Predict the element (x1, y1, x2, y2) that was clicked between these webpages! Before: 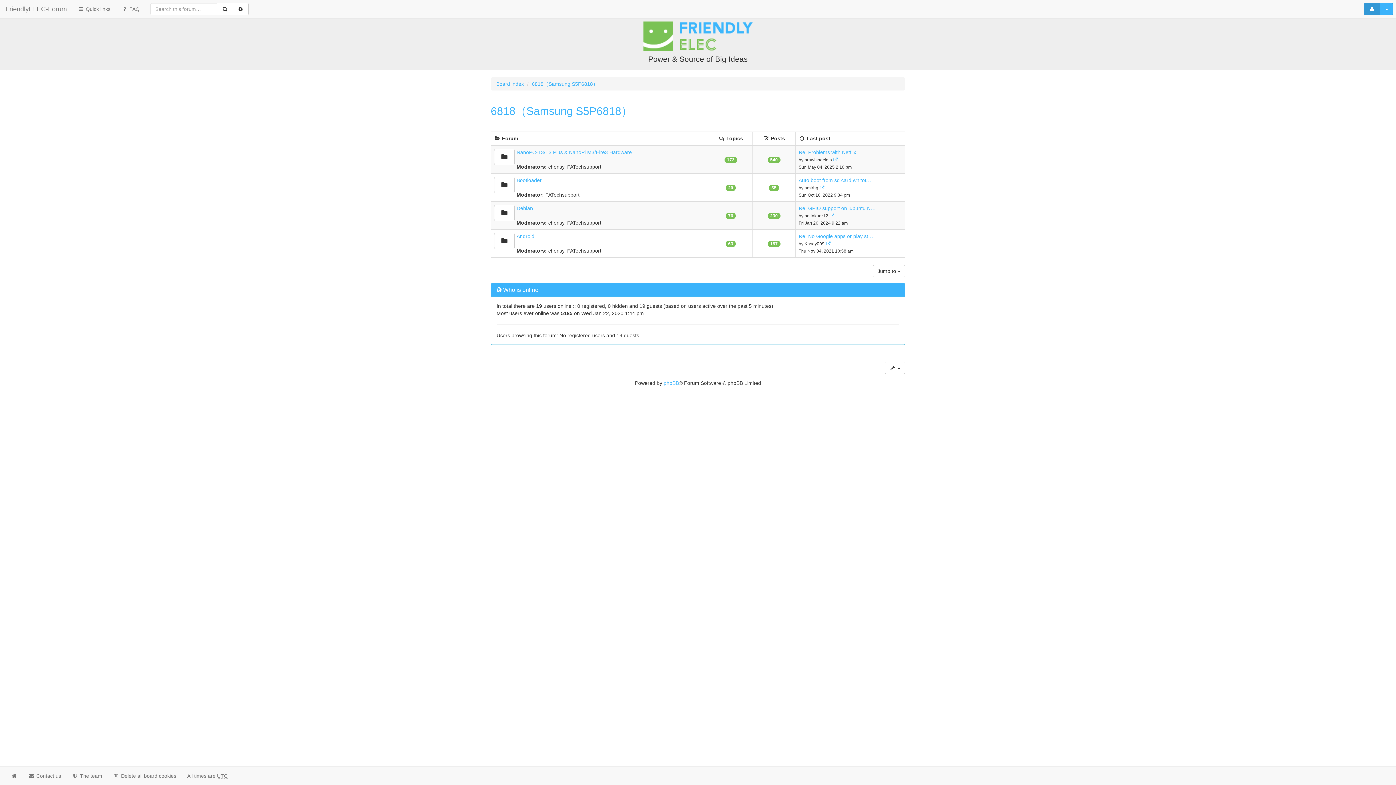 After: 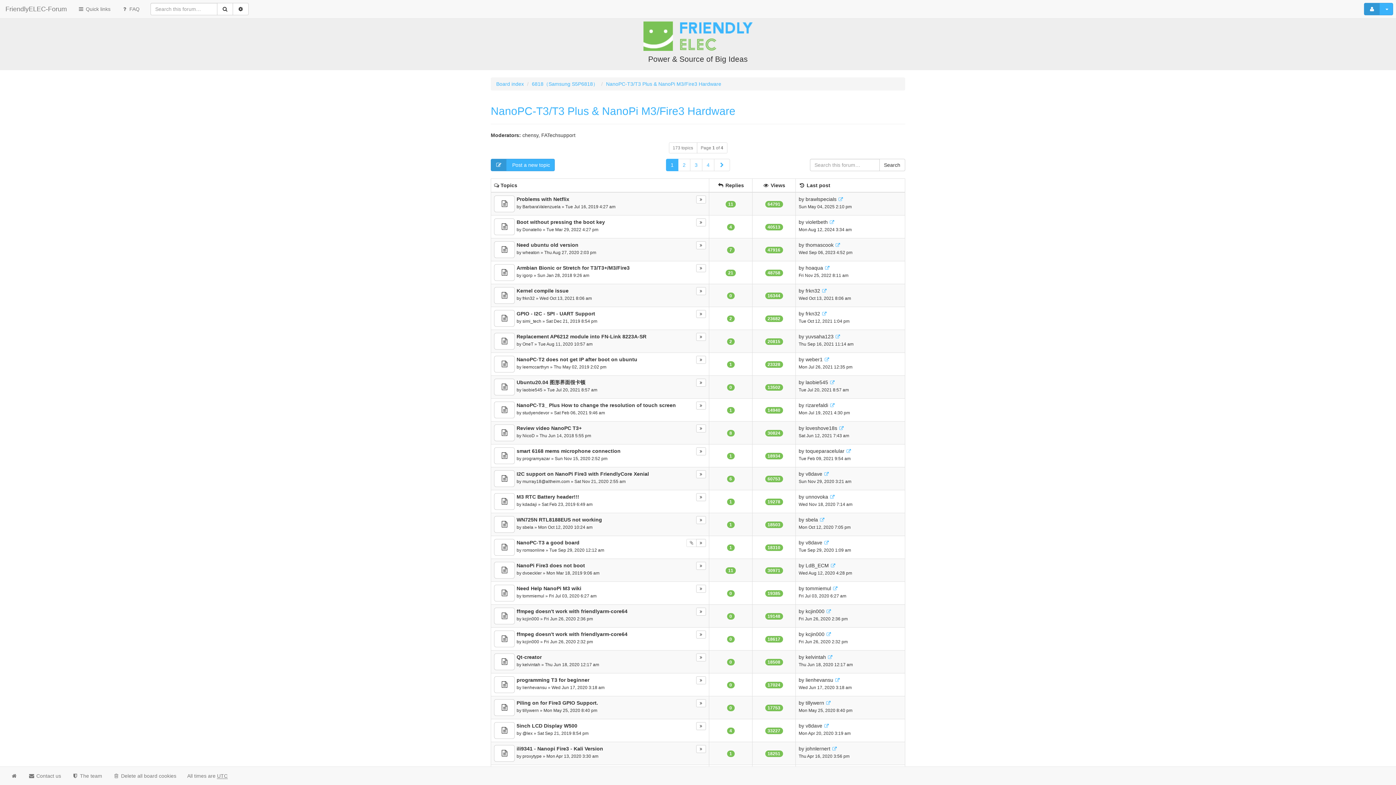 Action: bbox: (494, 148, 514, 165)